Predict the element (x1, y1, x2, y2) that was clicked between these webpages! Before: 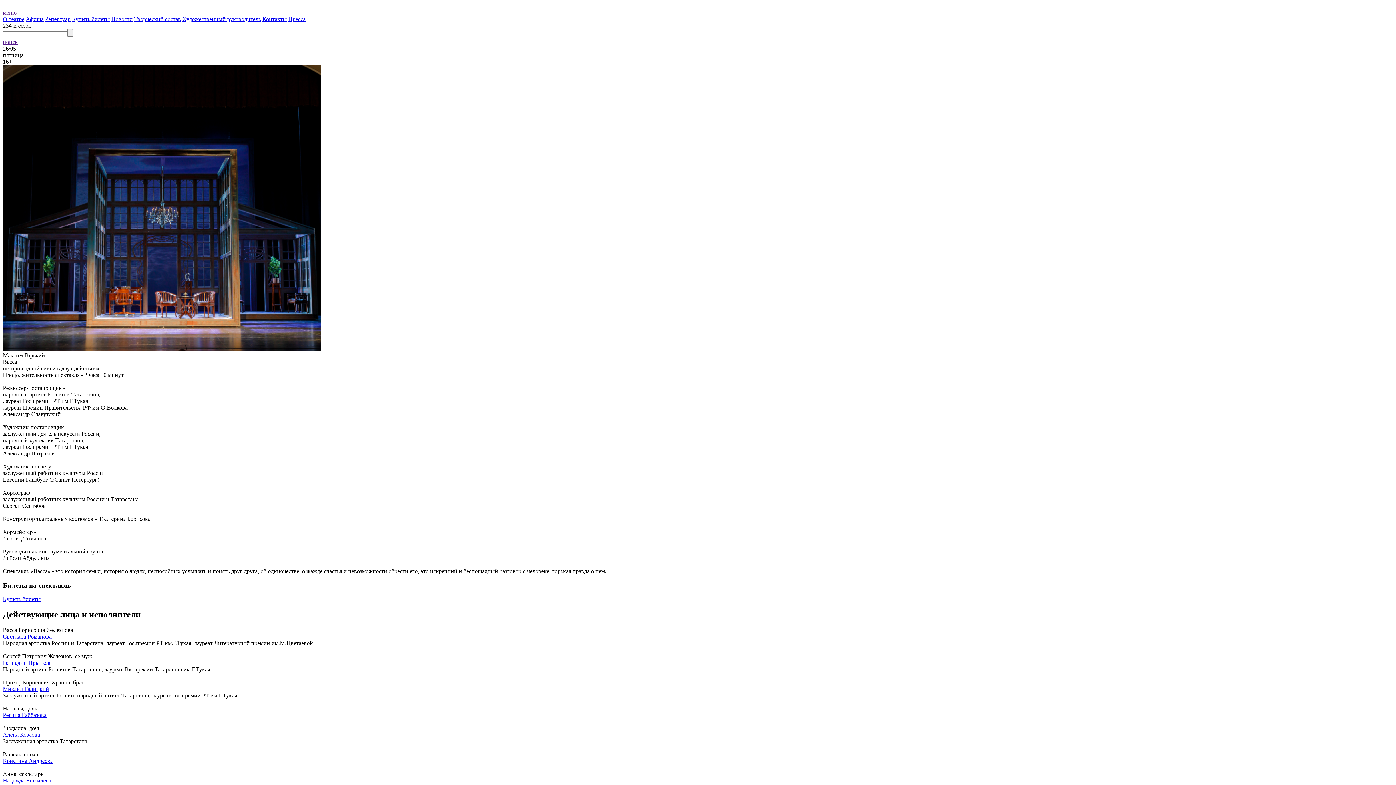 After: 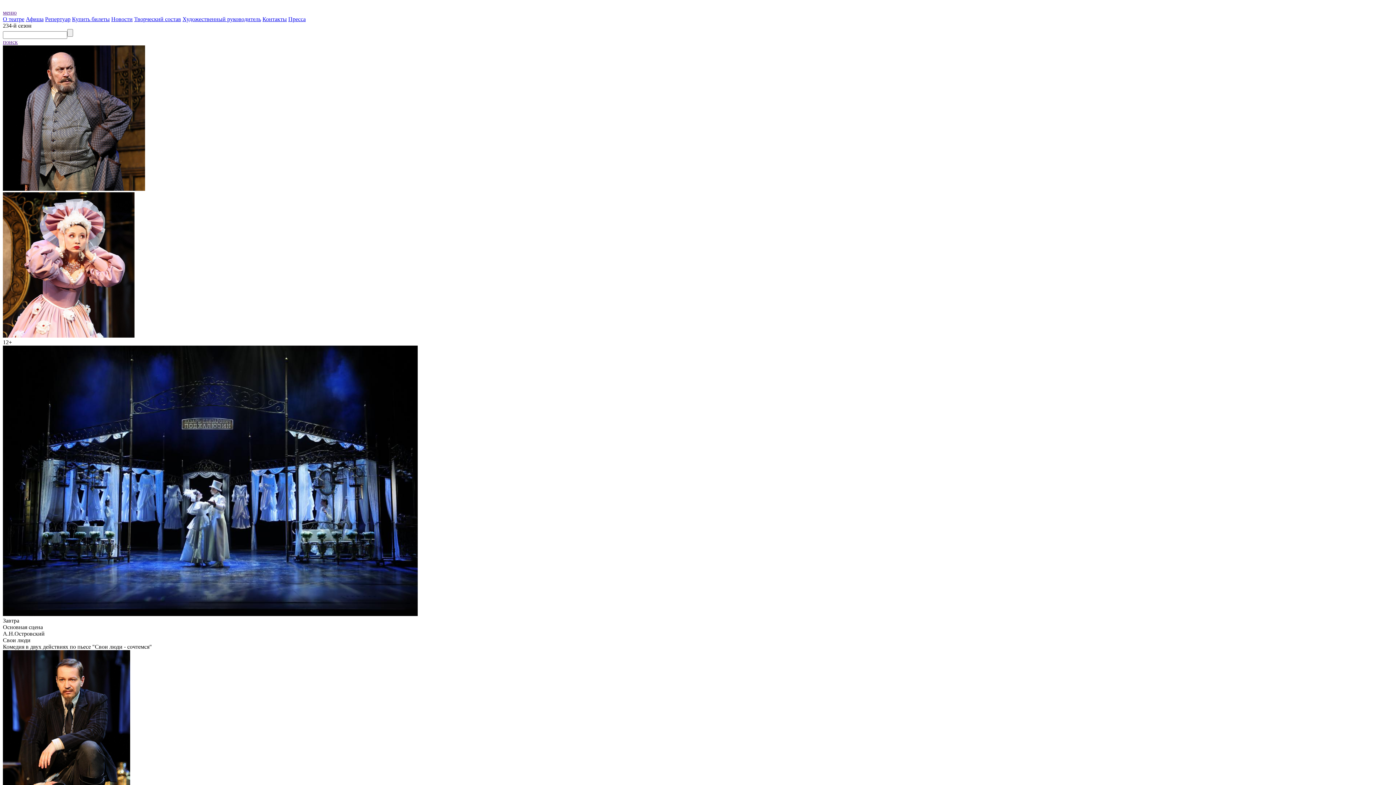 Action: bbox: (25, 16, 43, 22) label: Афиша